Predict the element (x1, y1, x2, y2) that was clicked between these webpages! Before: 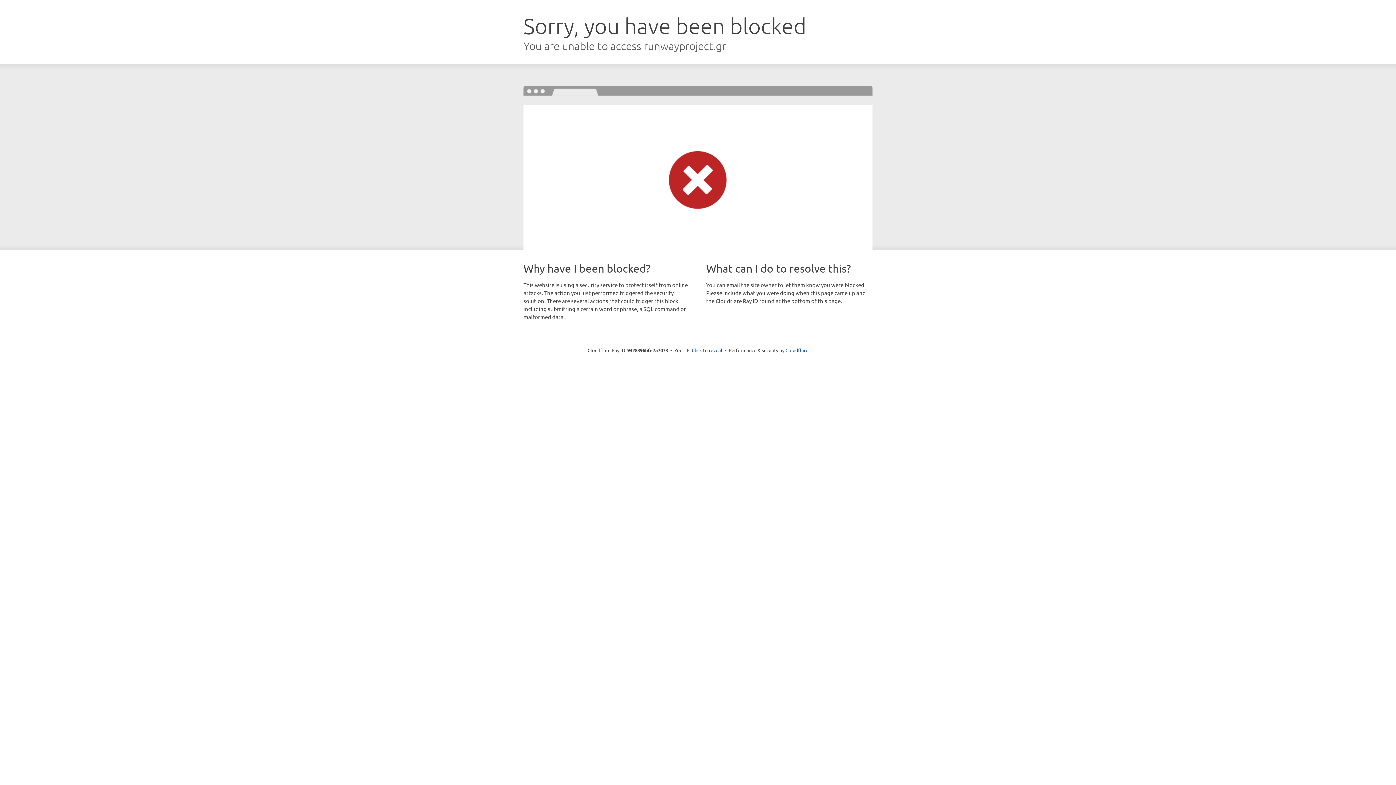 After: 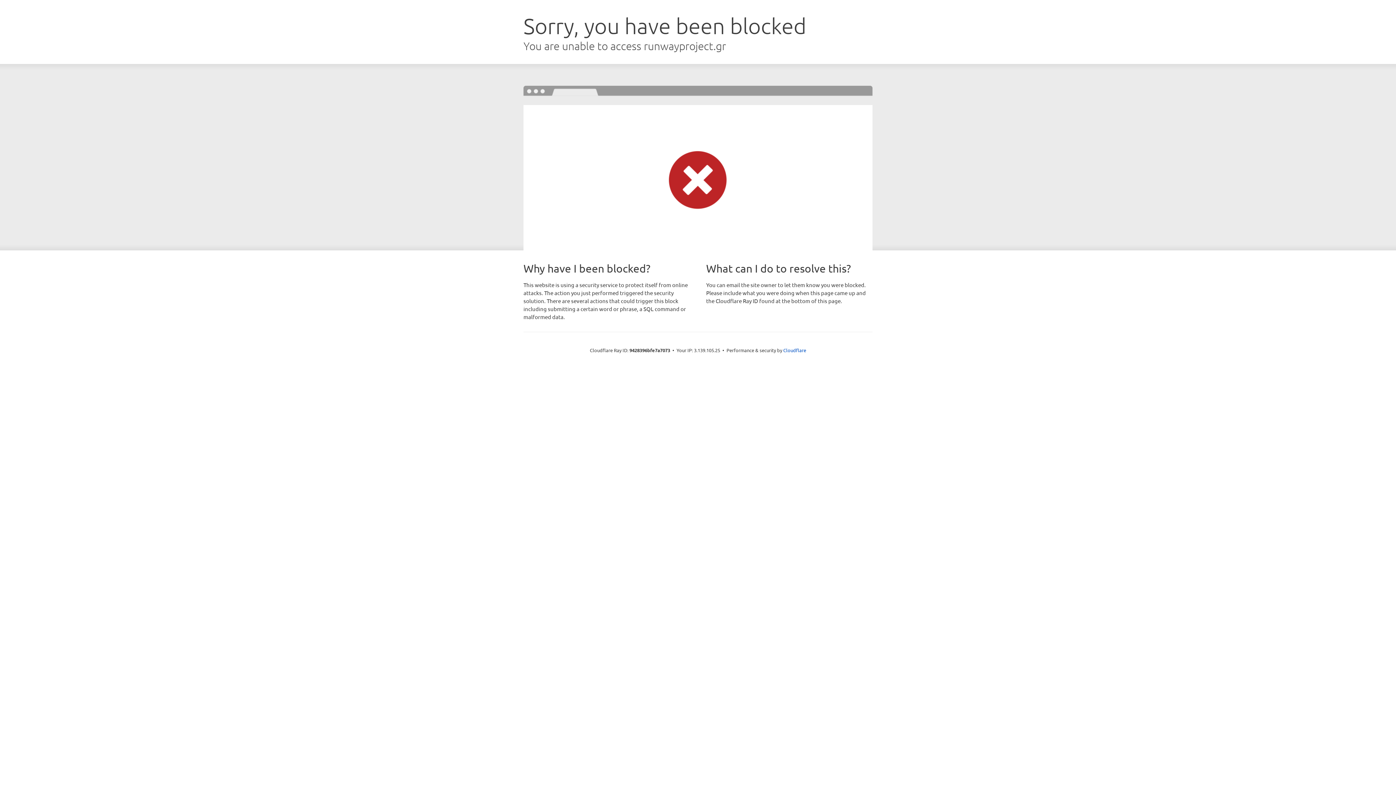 Action: label: Click to reveal bbox: (692, 346, 722, 353)